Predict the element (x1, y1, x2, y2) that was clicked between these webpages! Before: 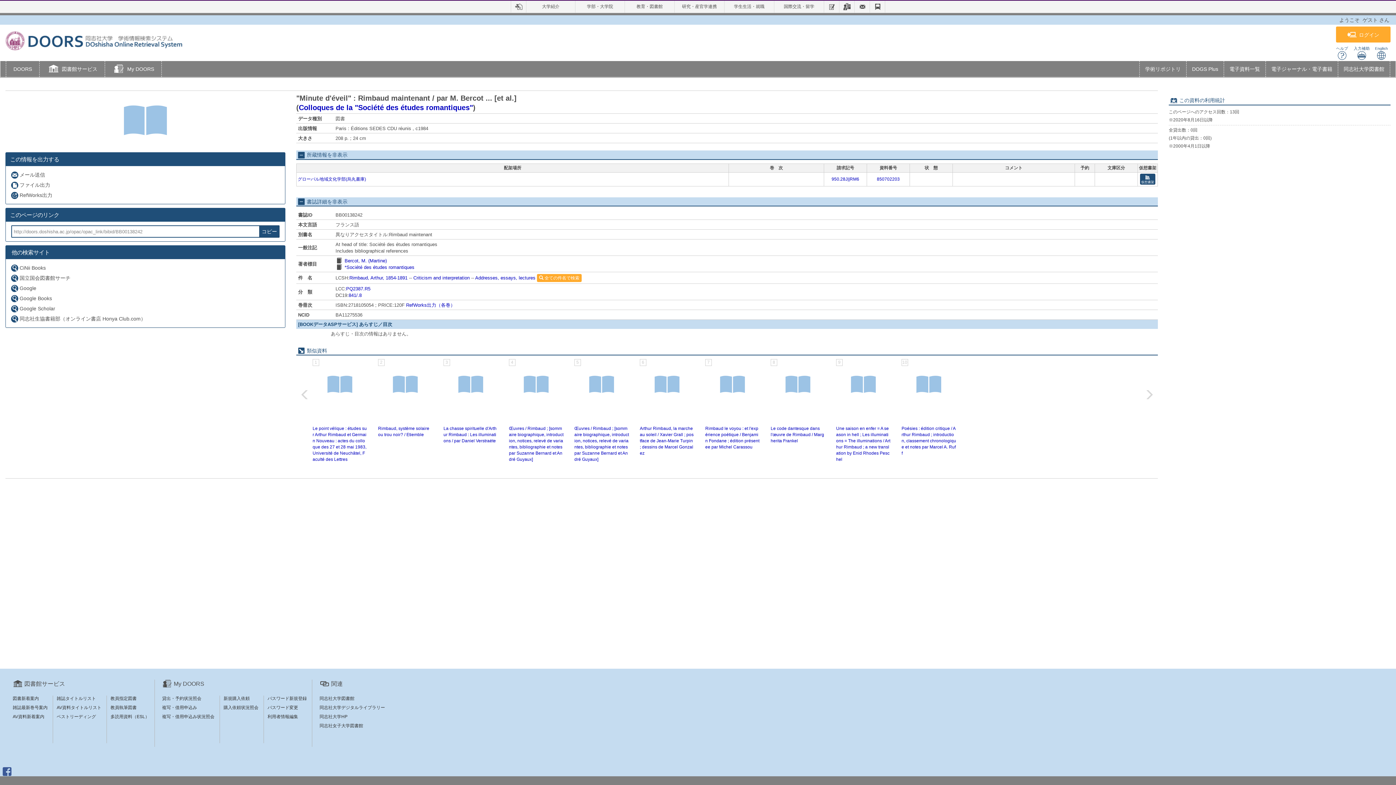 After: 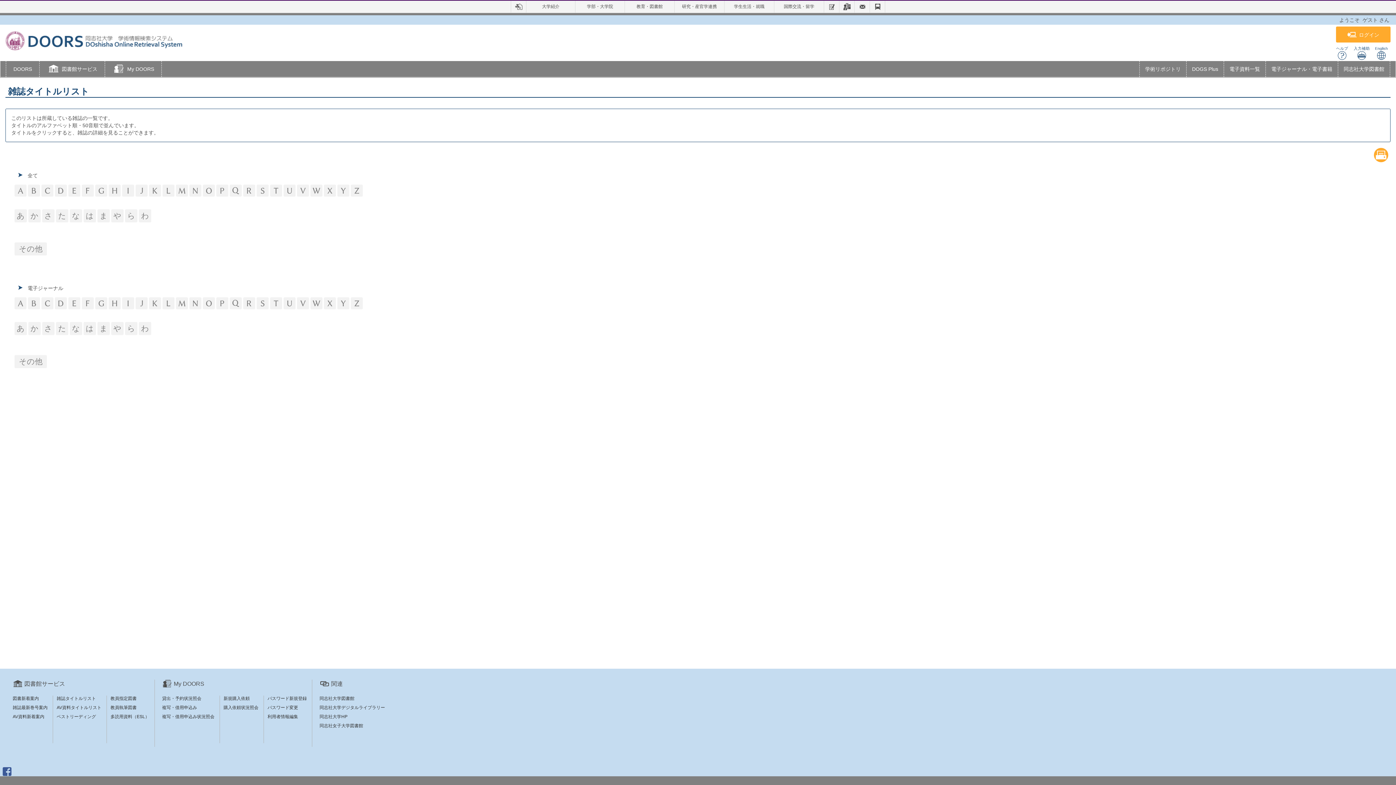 Action: label: 雑誌タイトルリスト bbox: (56, 696, 96, 701)